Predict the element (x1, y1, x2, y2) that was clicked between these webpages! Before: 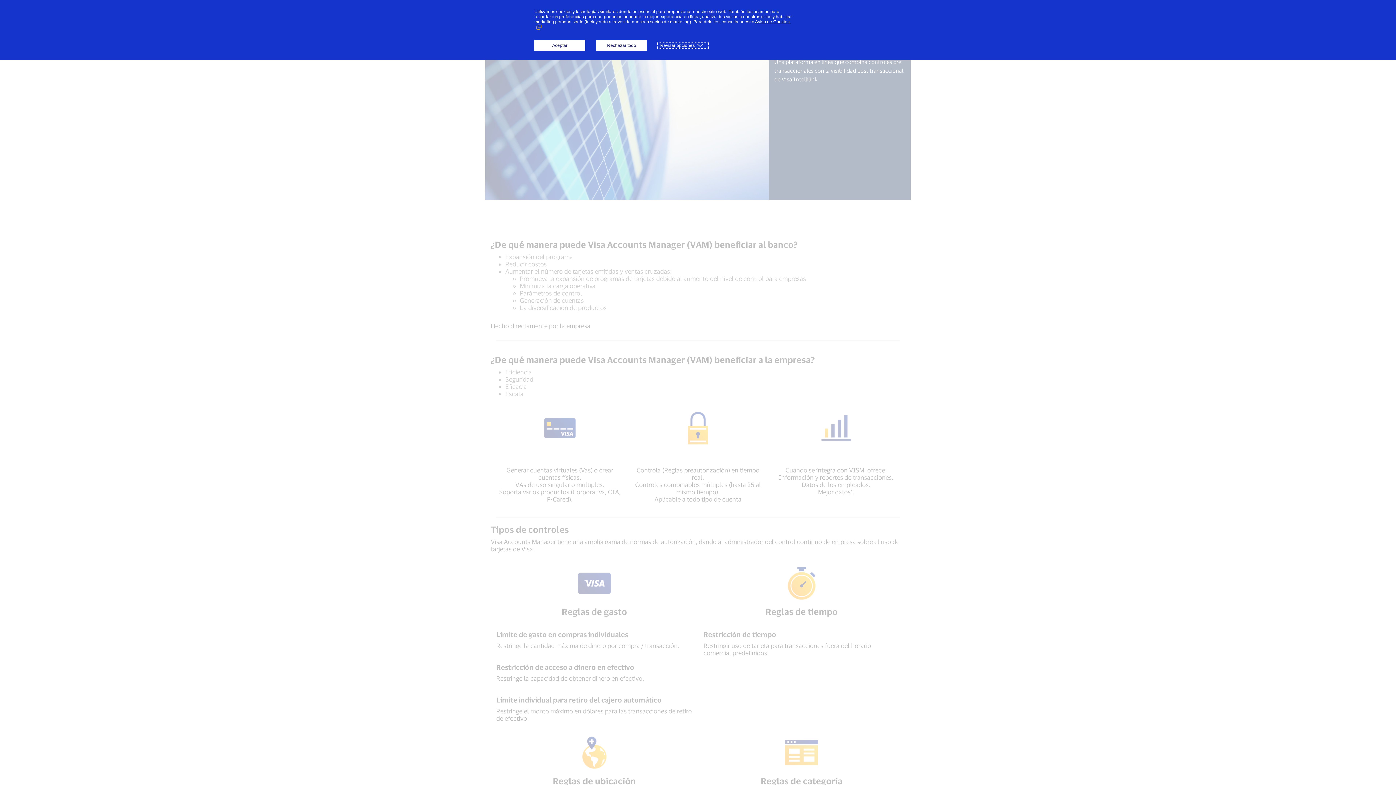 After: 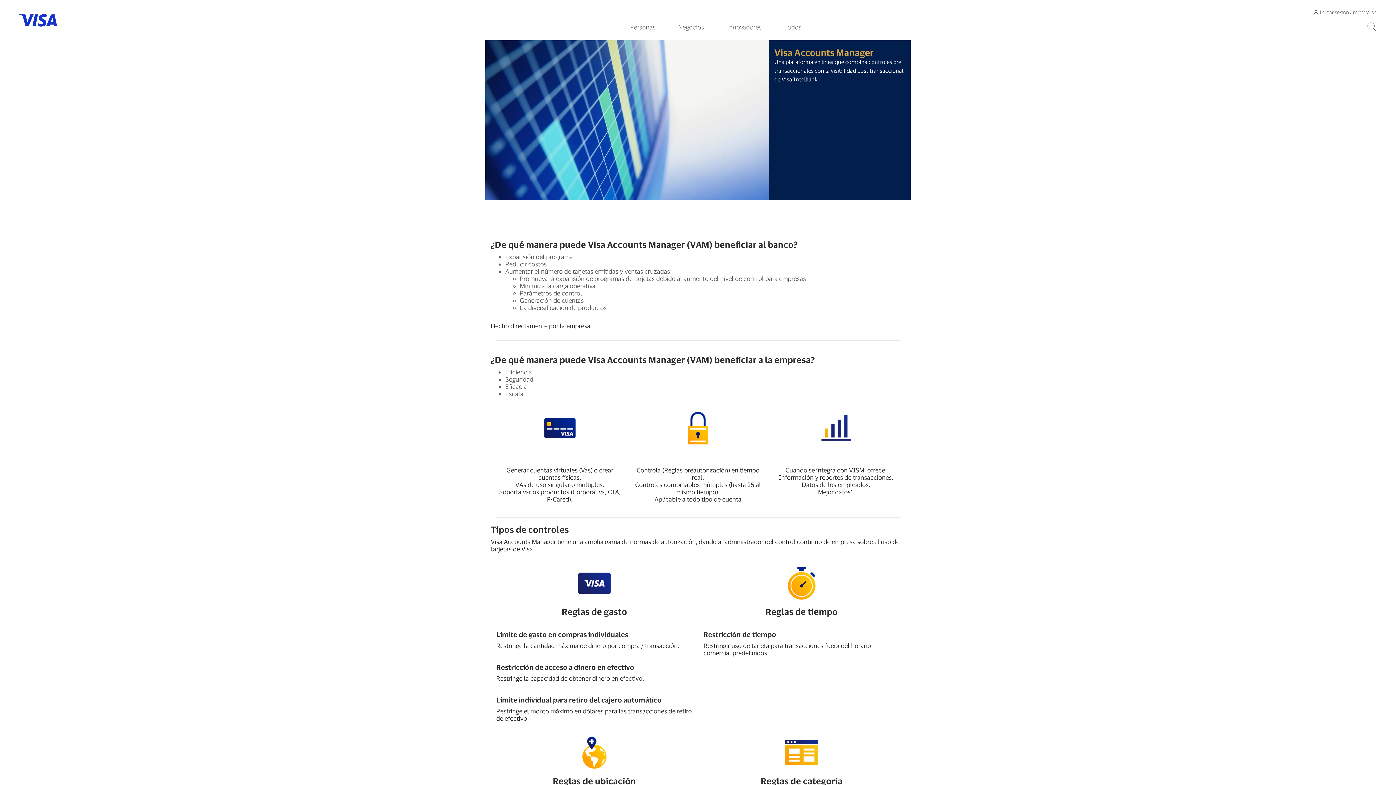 Action: label: Rechazar todo bbox: (596, 40, 647, 50)